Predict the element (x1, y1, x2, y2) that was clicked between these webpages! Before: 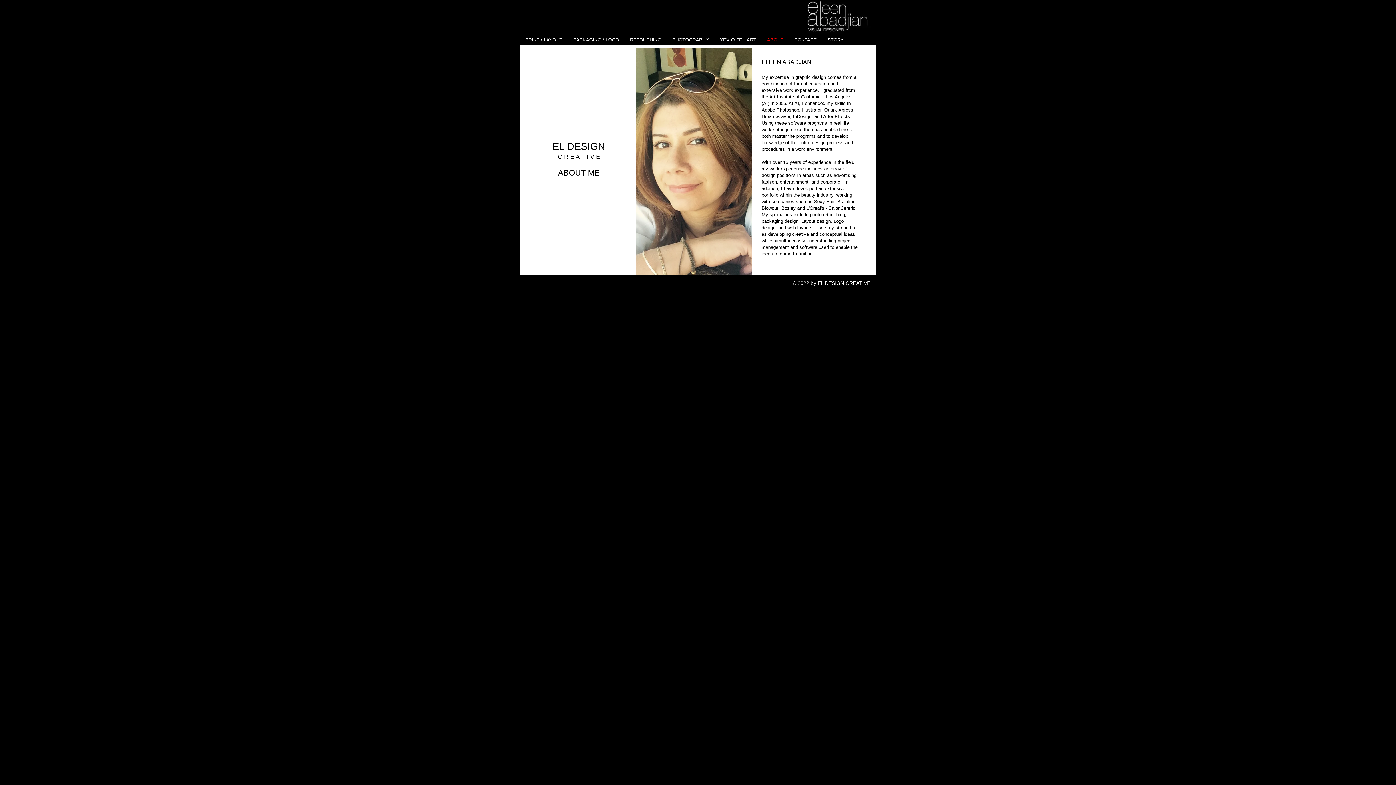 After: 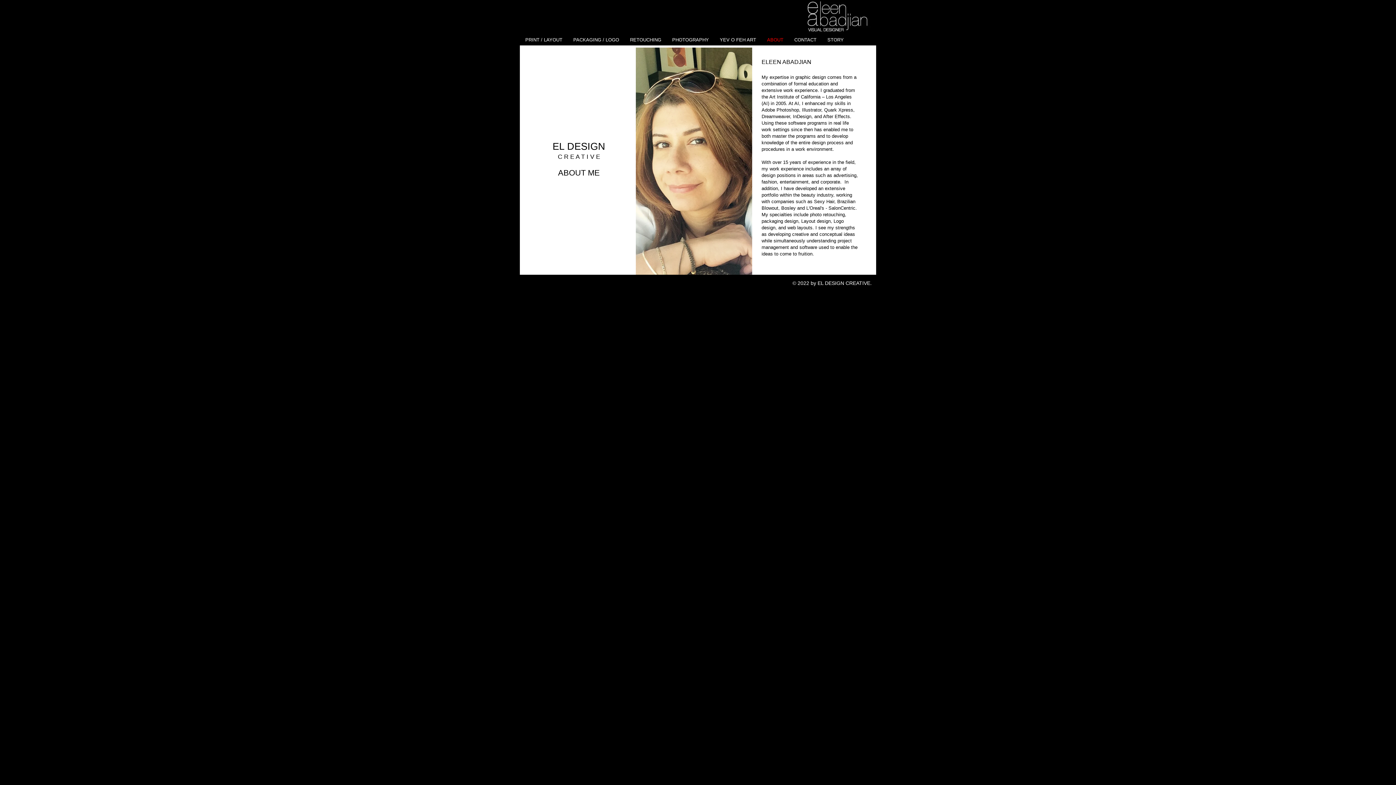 Action: label: C R E A T I V E bbox: (558, 153, 600, 160)